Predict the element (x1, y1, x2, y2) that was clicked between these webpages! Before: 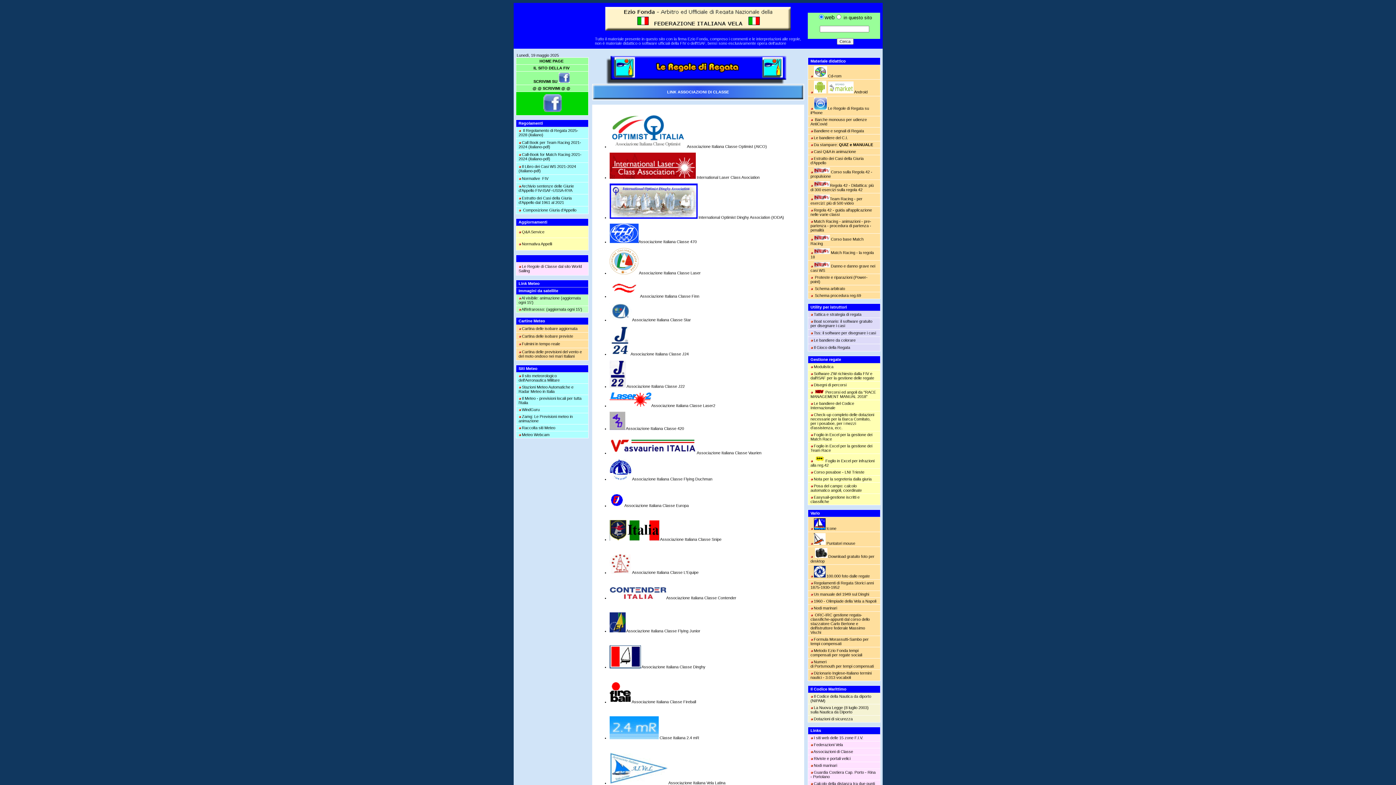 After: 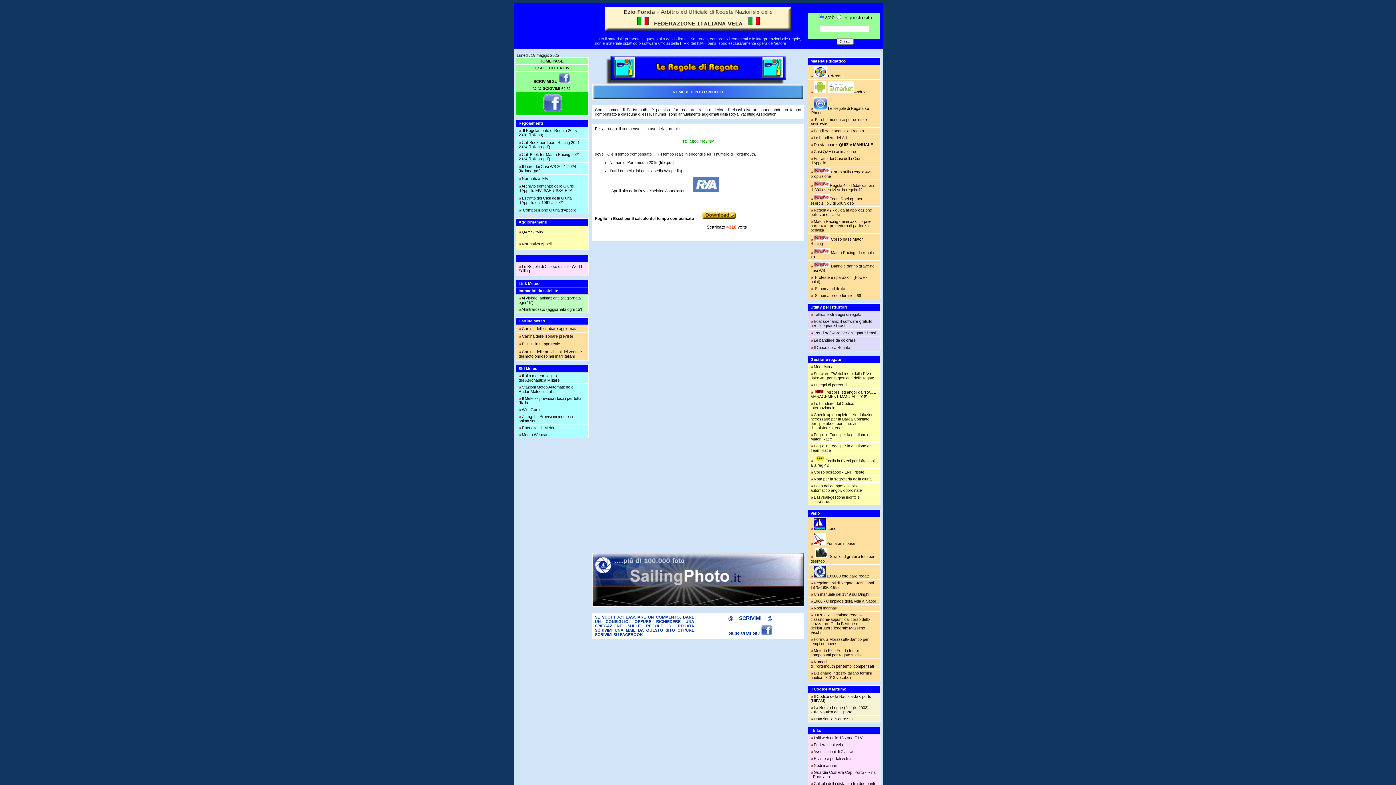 Action: label: Numeri
di Portsmouth per tempi compensati bbox: (810, 660, 874, 668)